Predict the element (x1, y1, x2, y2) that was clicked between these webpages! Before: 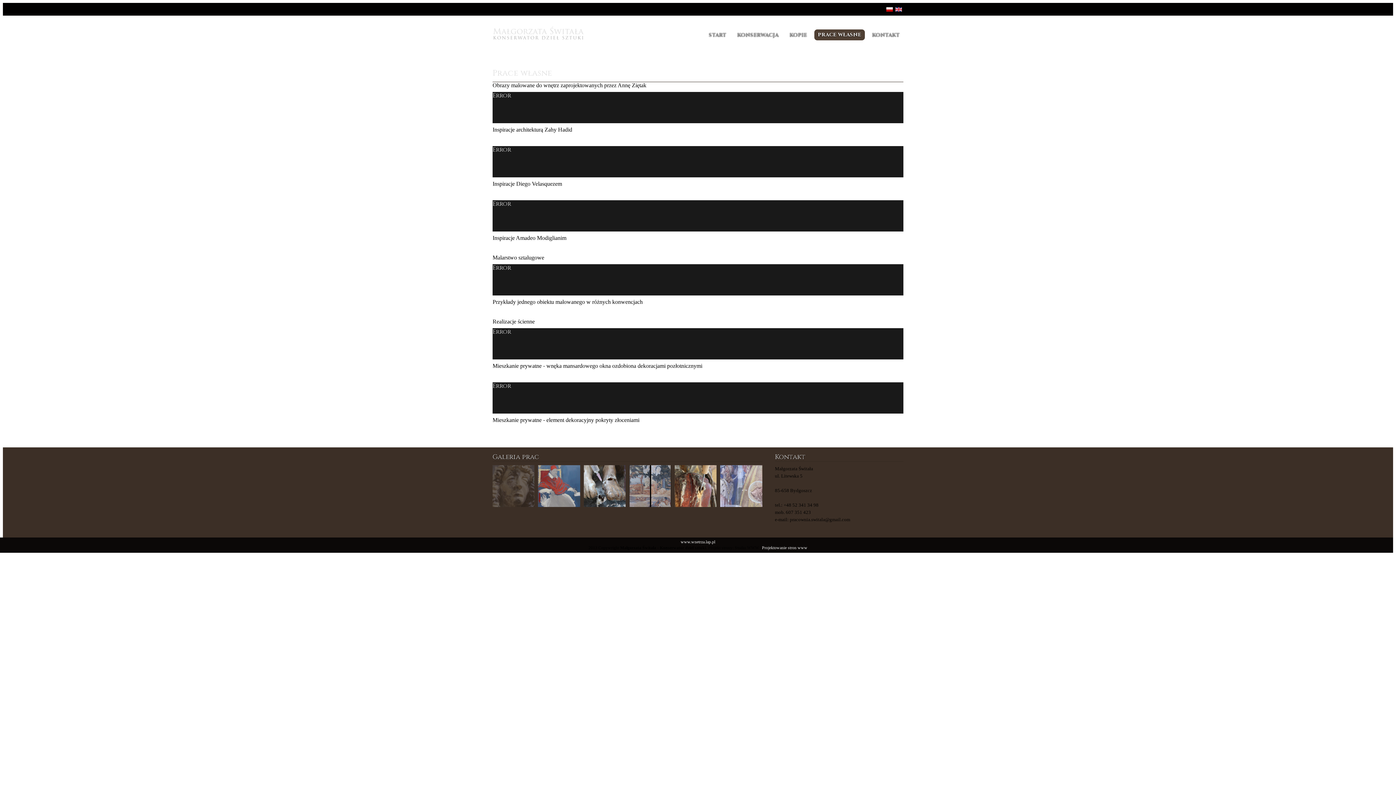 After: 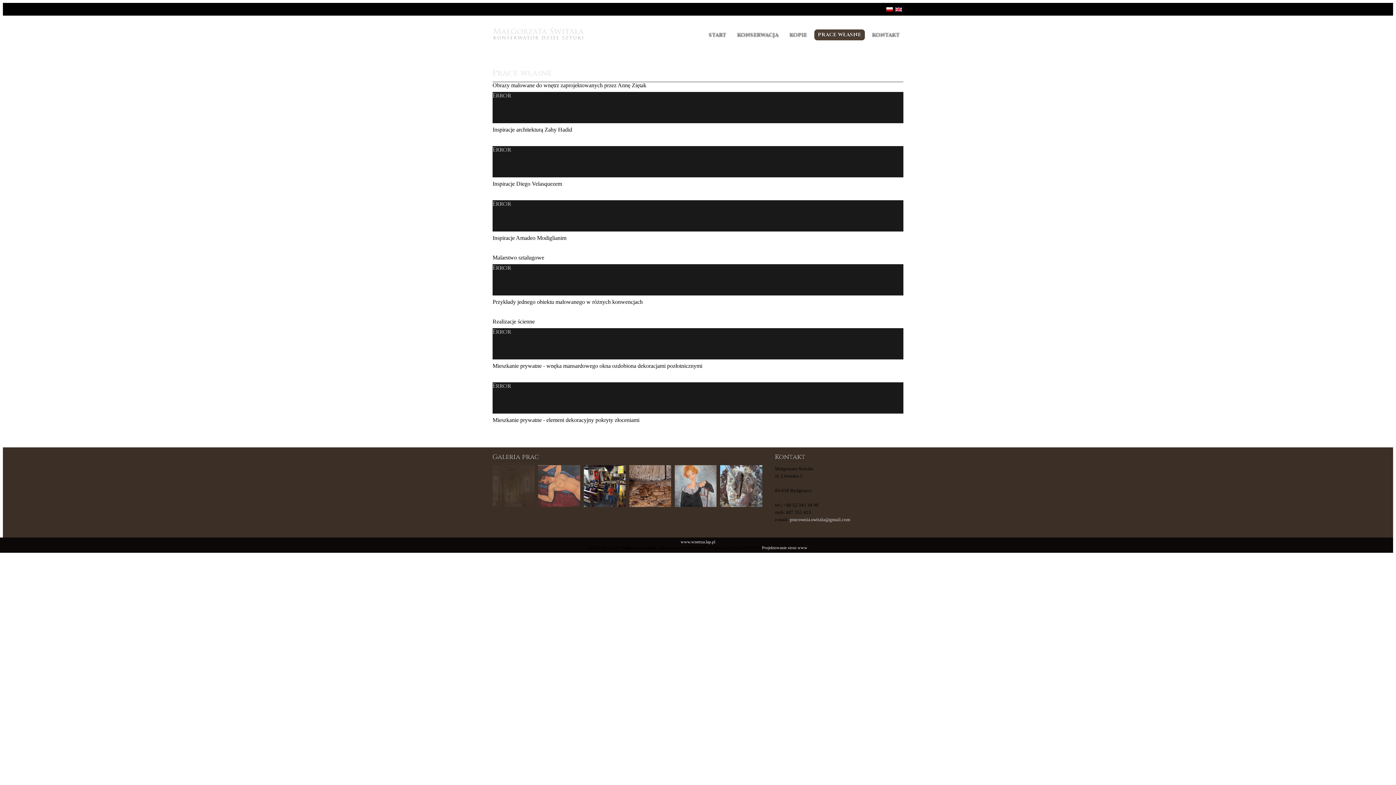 Action: label: pracownia.switala@gmail.com bbox: (790, 517, 850, 522)